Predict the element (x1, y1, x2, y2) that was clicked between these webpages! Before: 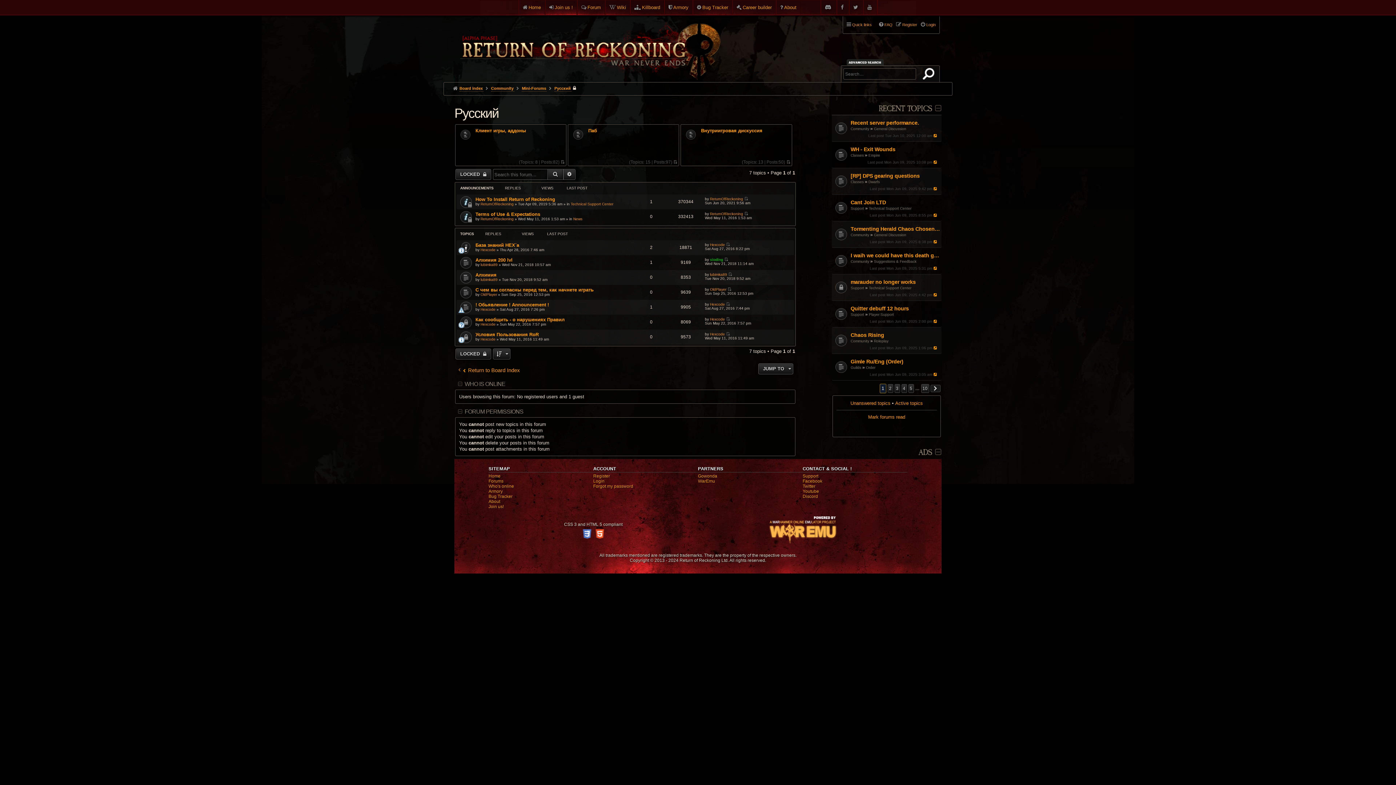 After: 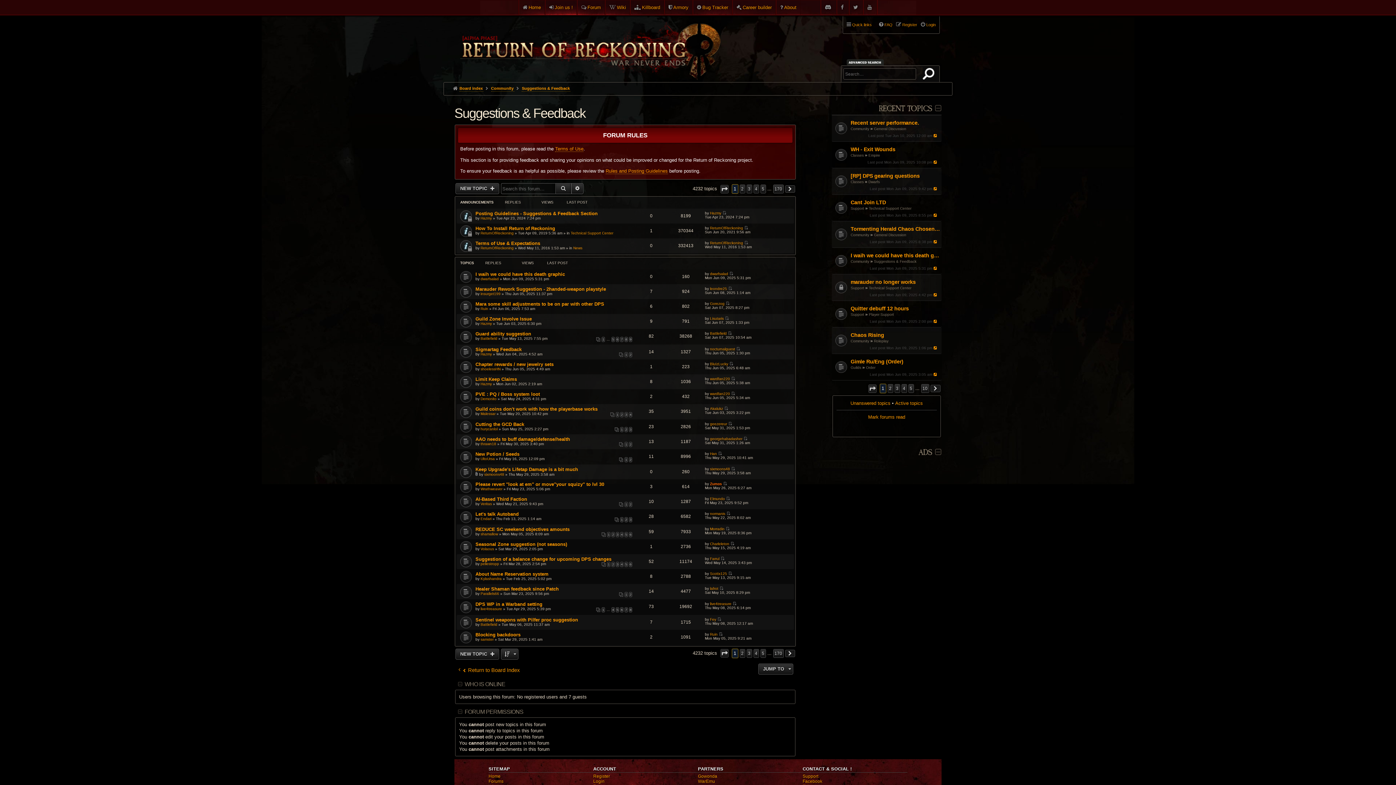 Action: label: Suggestions & Feedback bbox: (874, 259, 916, 263)